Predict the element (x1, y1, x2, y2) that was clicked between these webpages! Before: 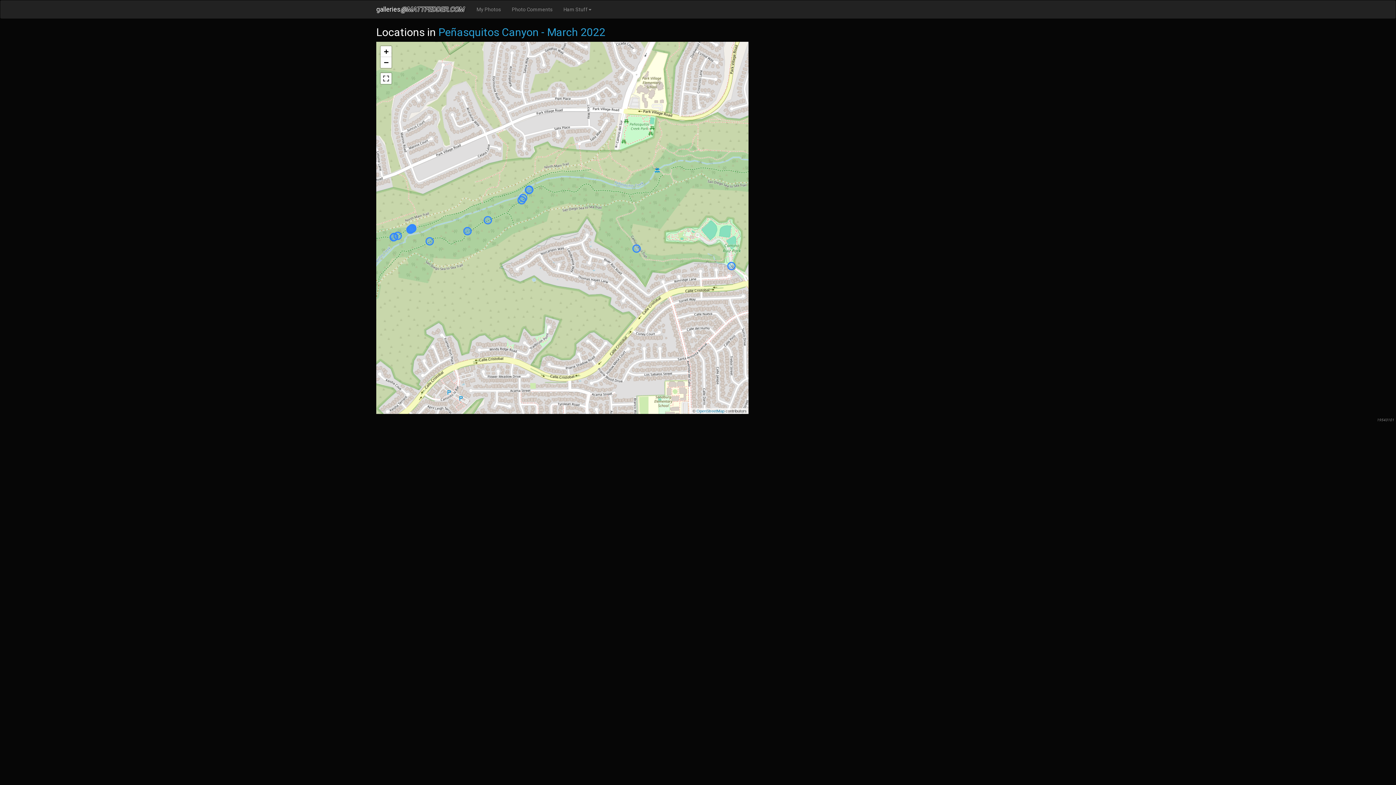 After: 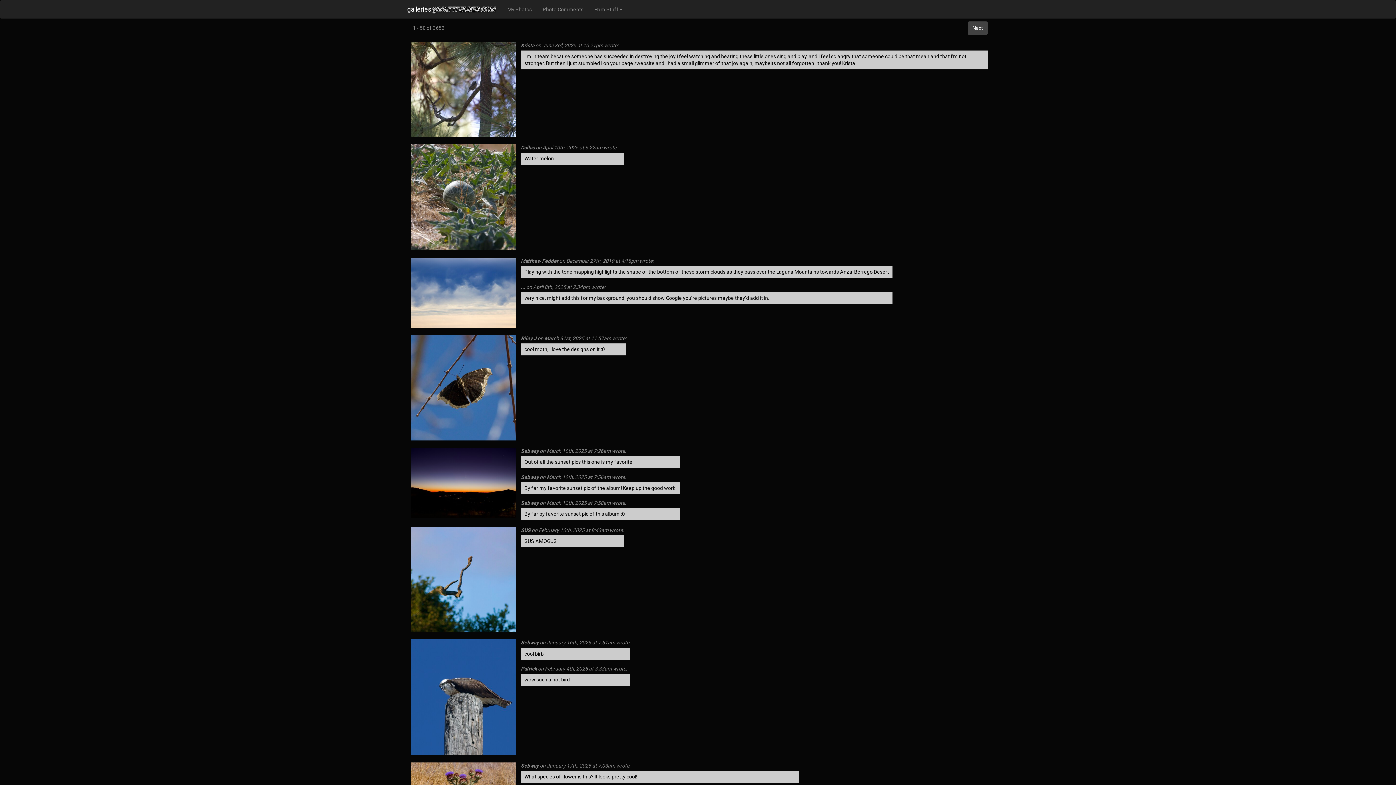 Action: label: Photo Comments bbox: (506, 0, 558, 18)